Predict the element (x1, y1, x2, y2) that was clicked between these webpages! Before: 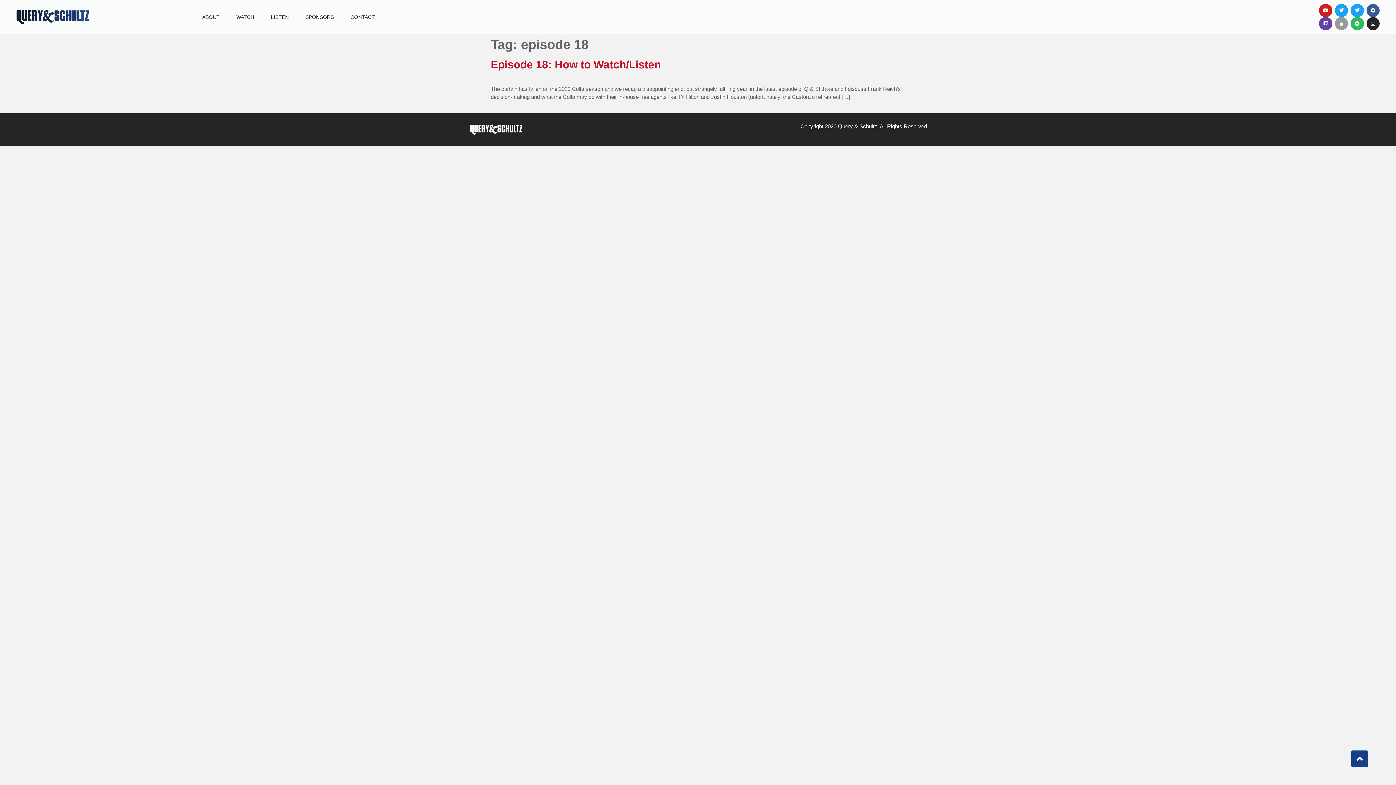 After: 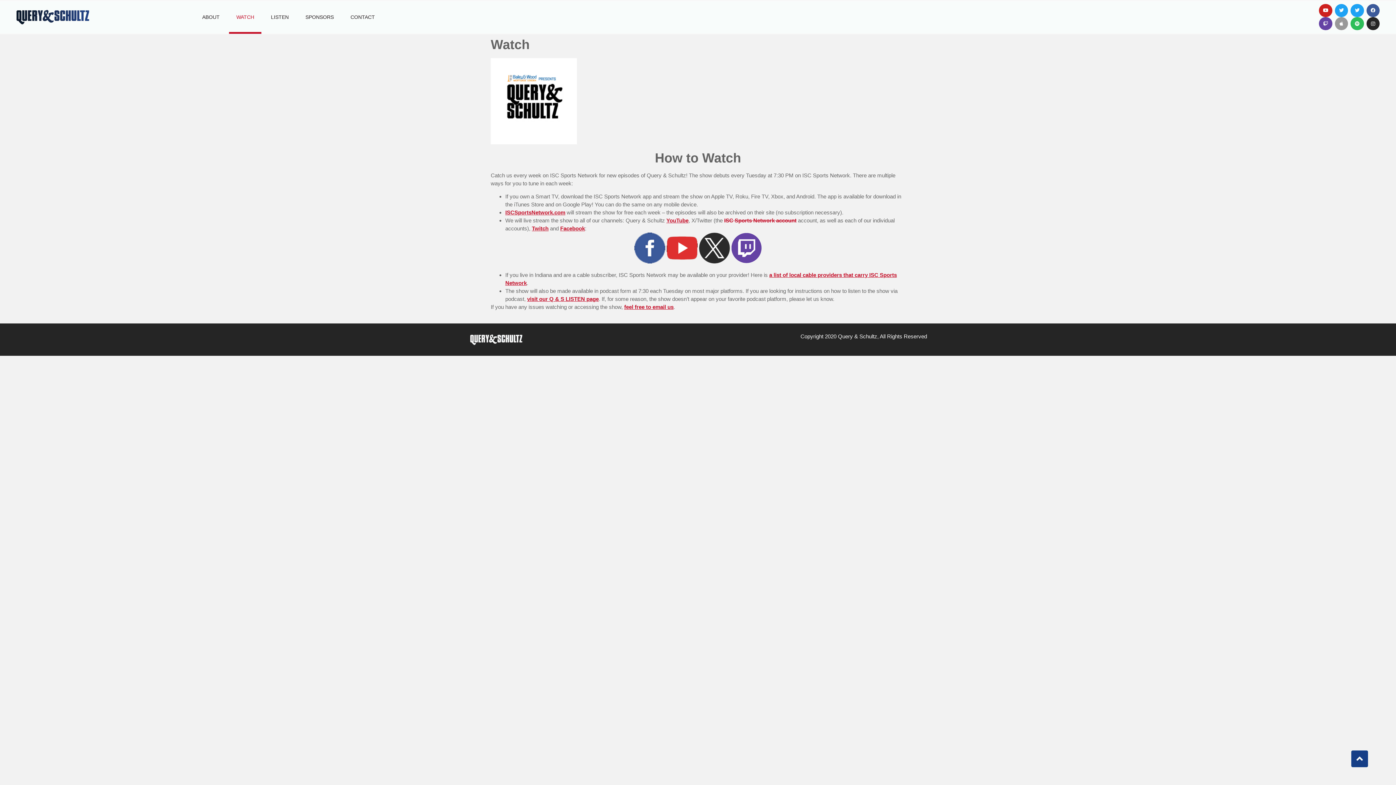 Action: label: WATCH bbox: (229, 0, 261, 33)